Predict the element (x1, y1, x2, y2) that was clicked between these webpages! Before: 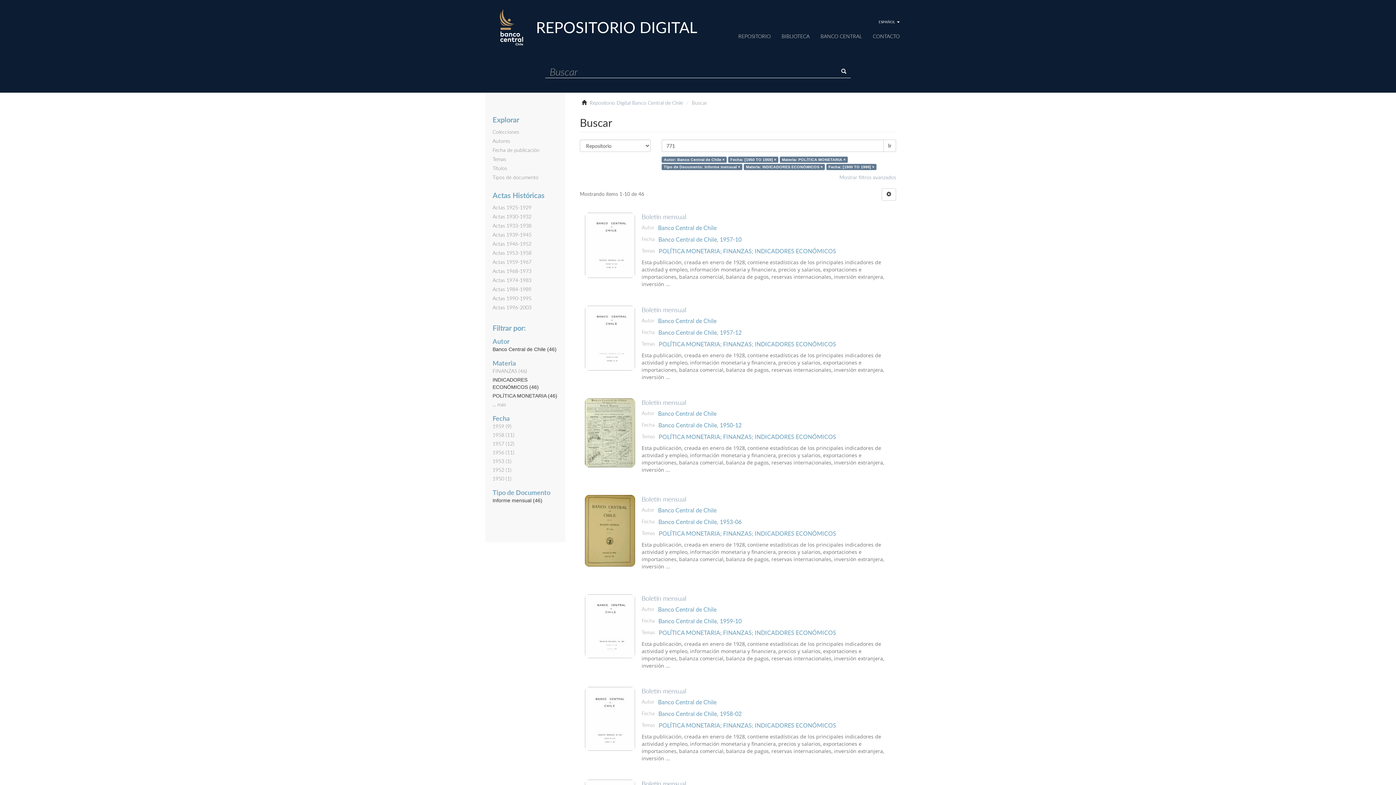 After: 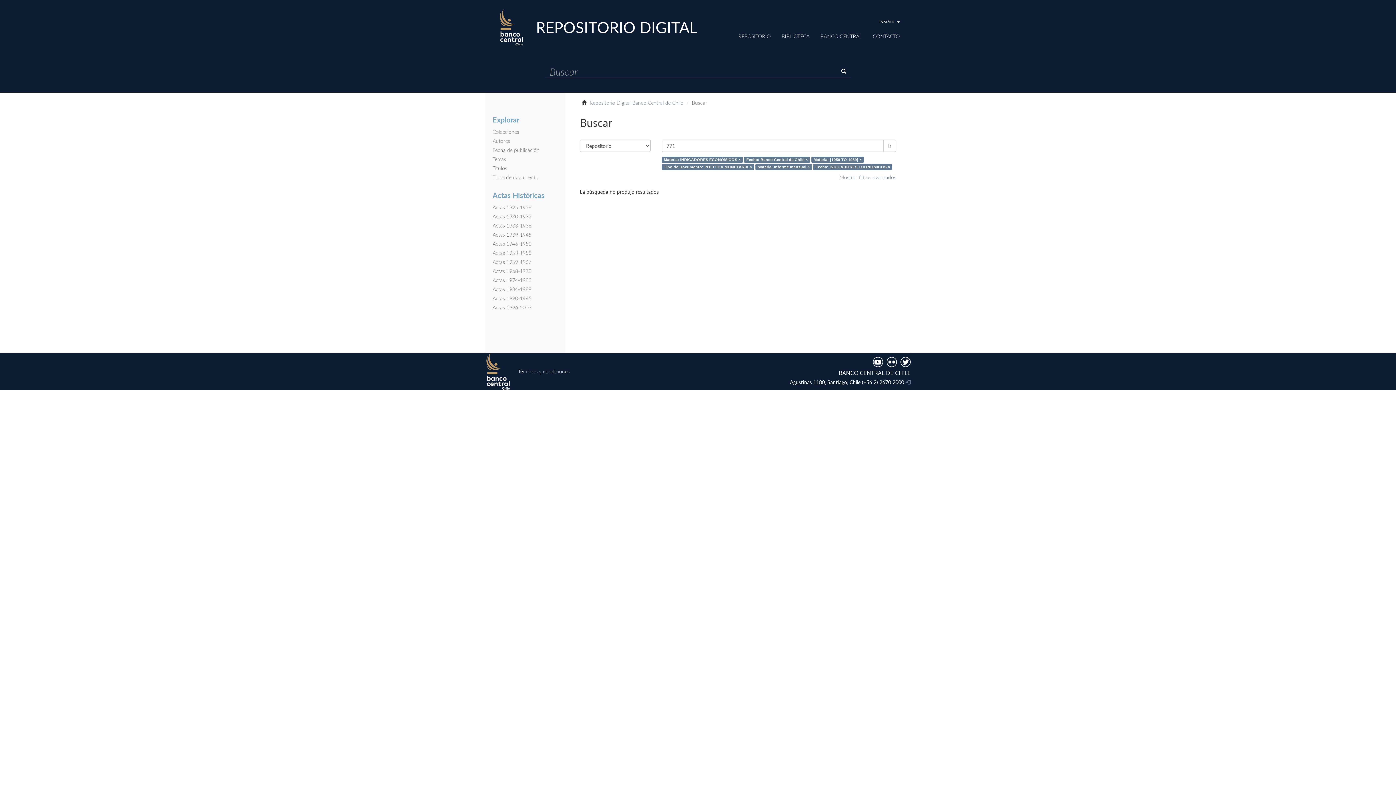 Action: label: INDICADORES ECONÓMICOS bbox: (754, 433, 836, 440)